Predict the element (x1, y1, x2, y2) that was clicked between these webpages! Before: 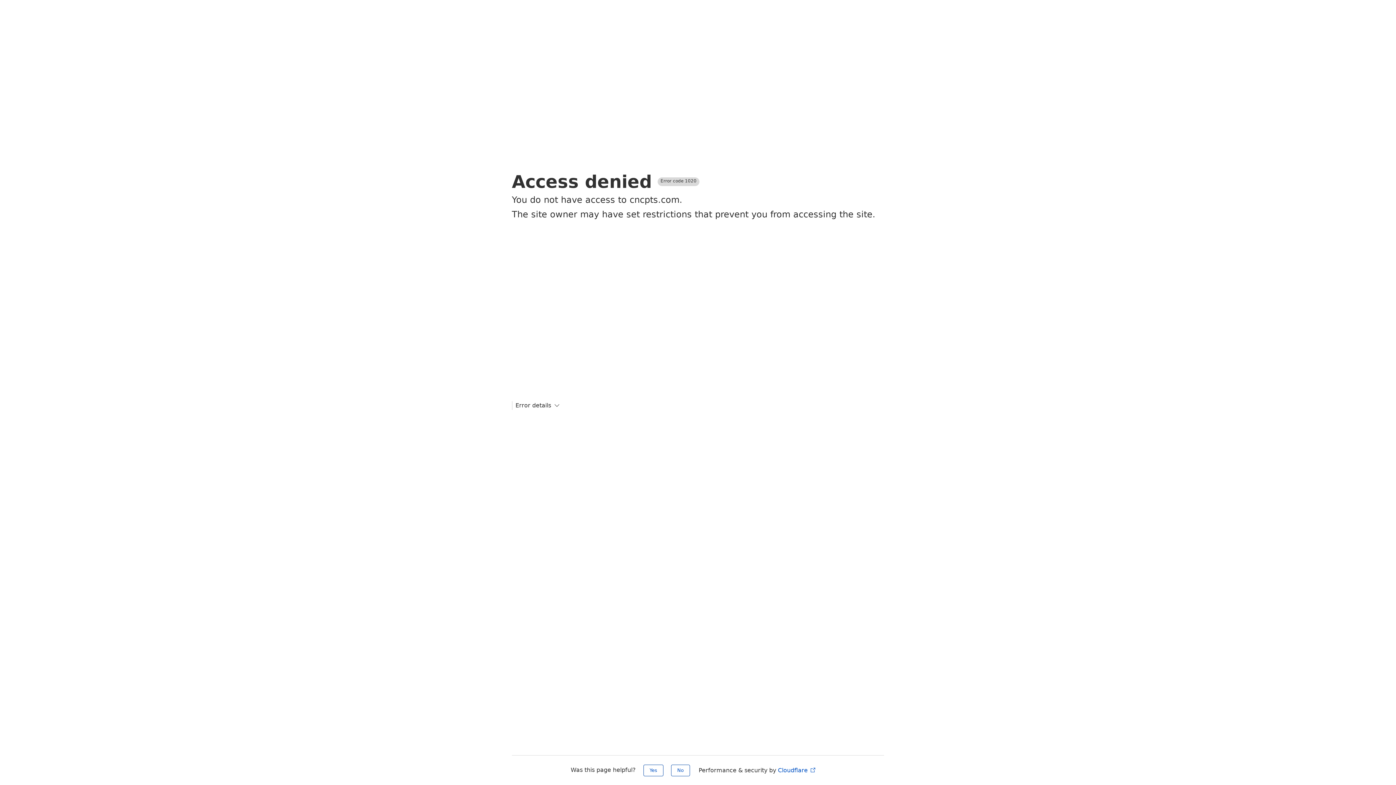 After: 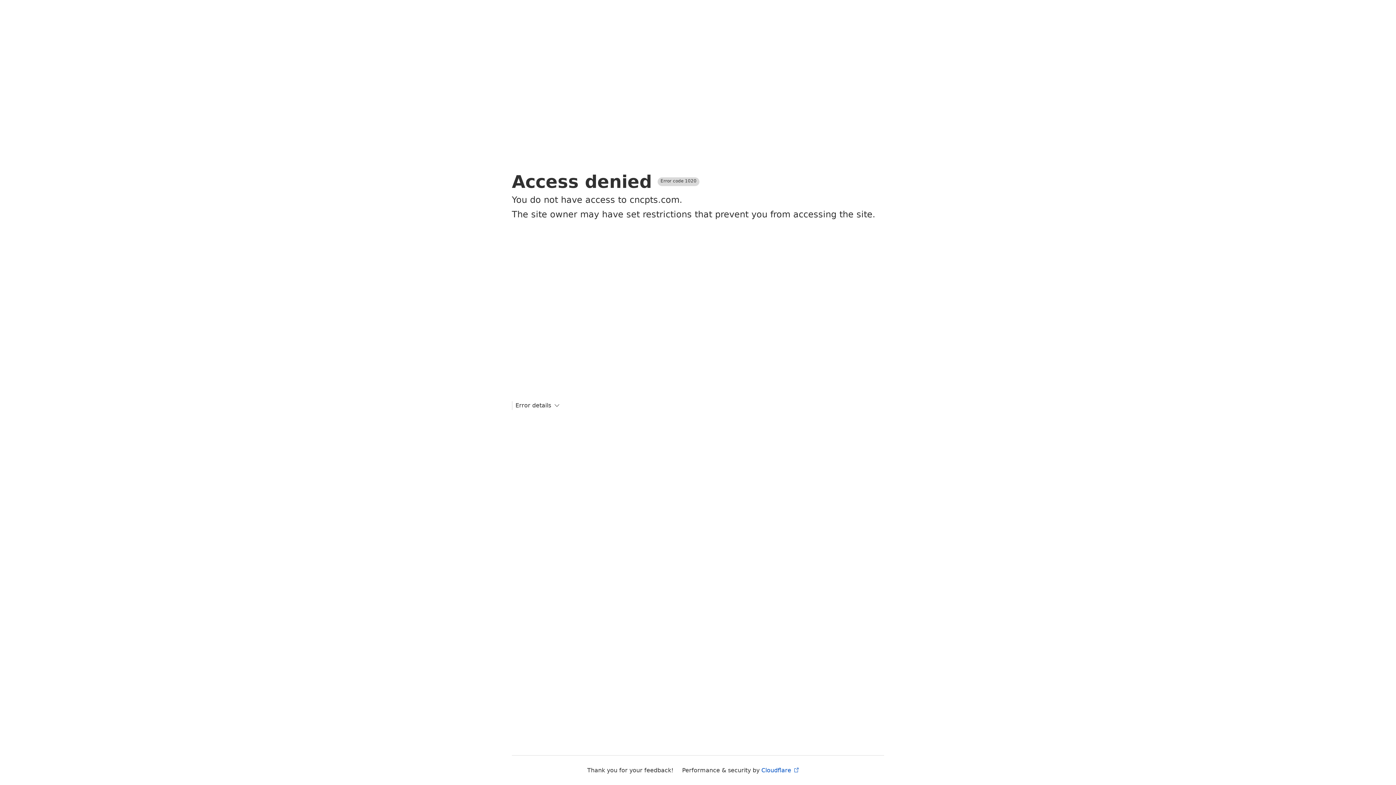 Action: label: No bbox: (671, 765, 690, 776)